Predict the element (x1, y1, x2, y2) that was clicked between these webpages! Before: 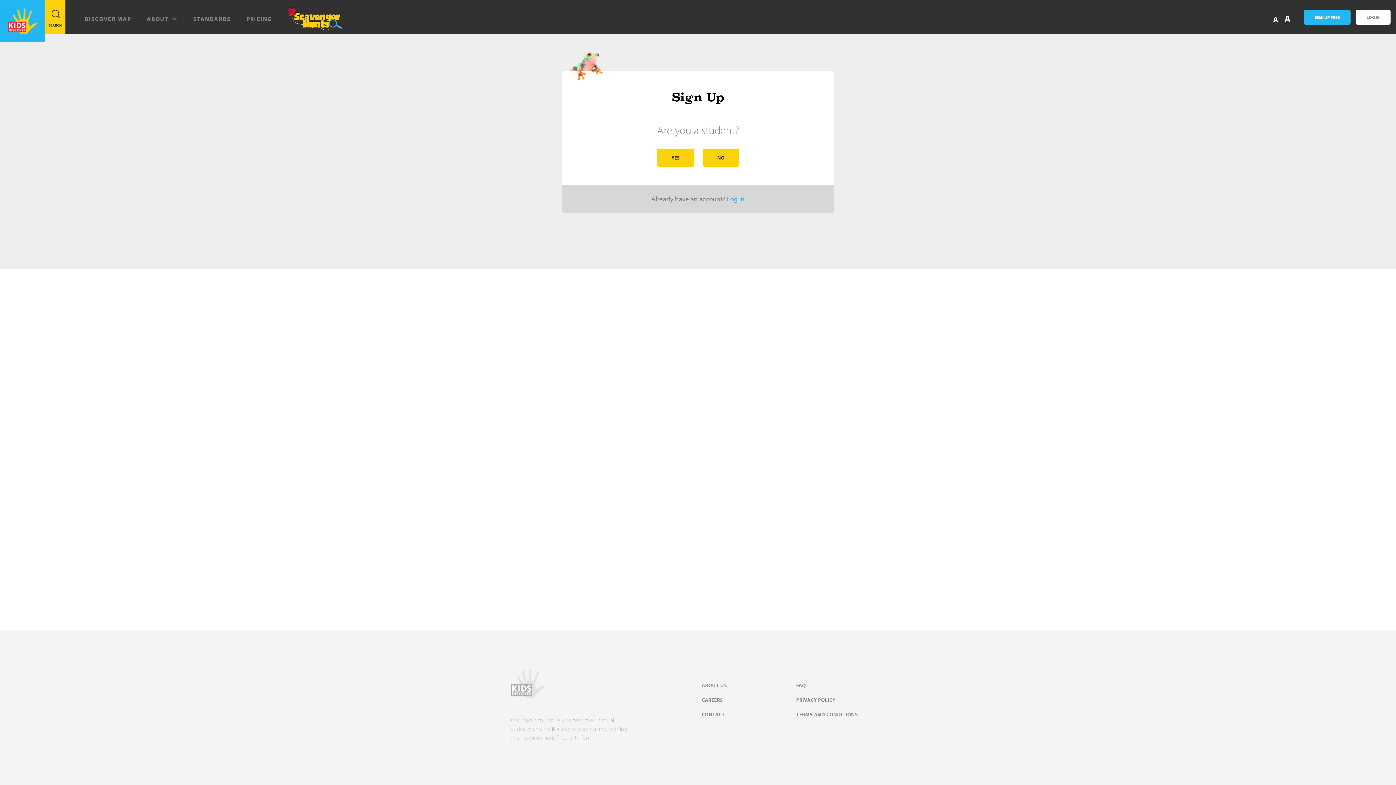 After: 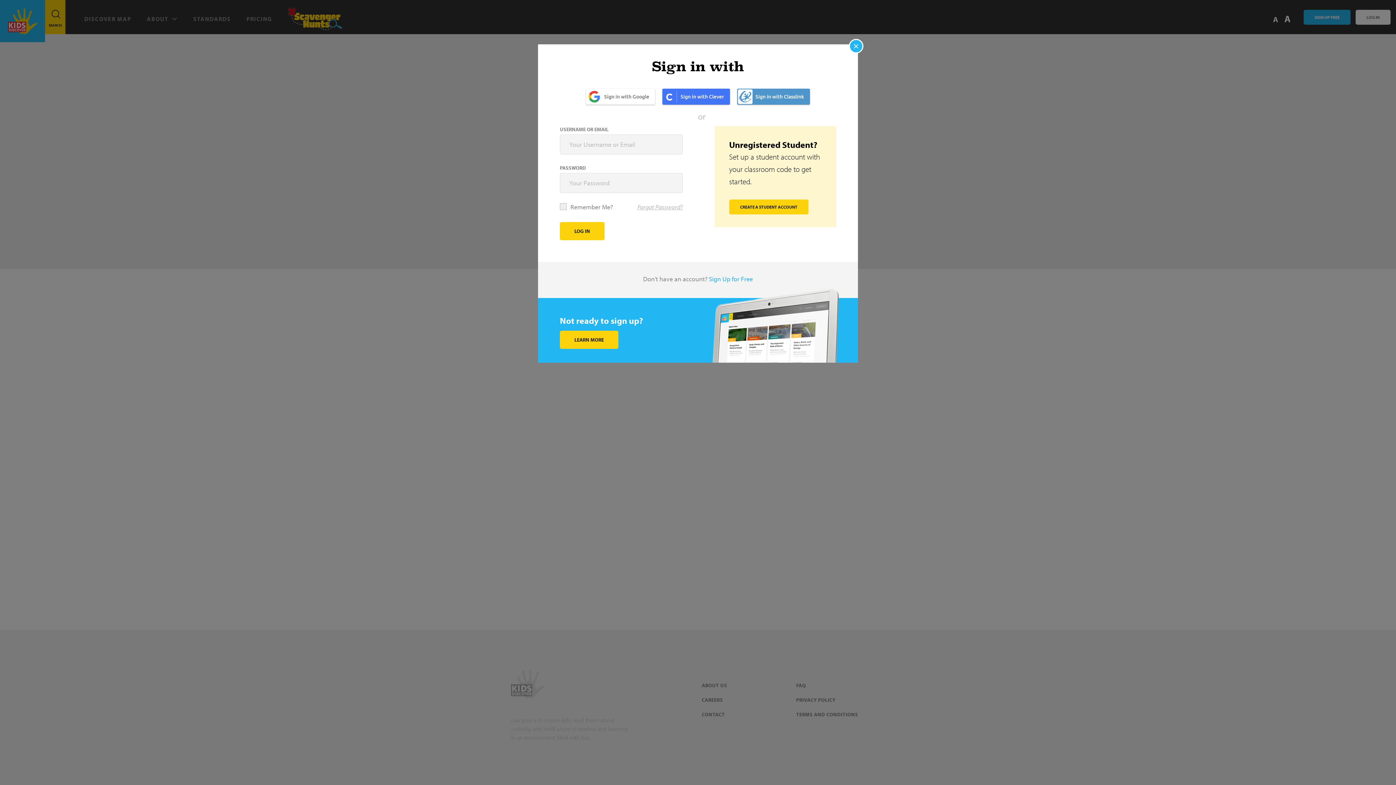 Action: bbox: (1356, 9, 1390, 24) label: LOG IN